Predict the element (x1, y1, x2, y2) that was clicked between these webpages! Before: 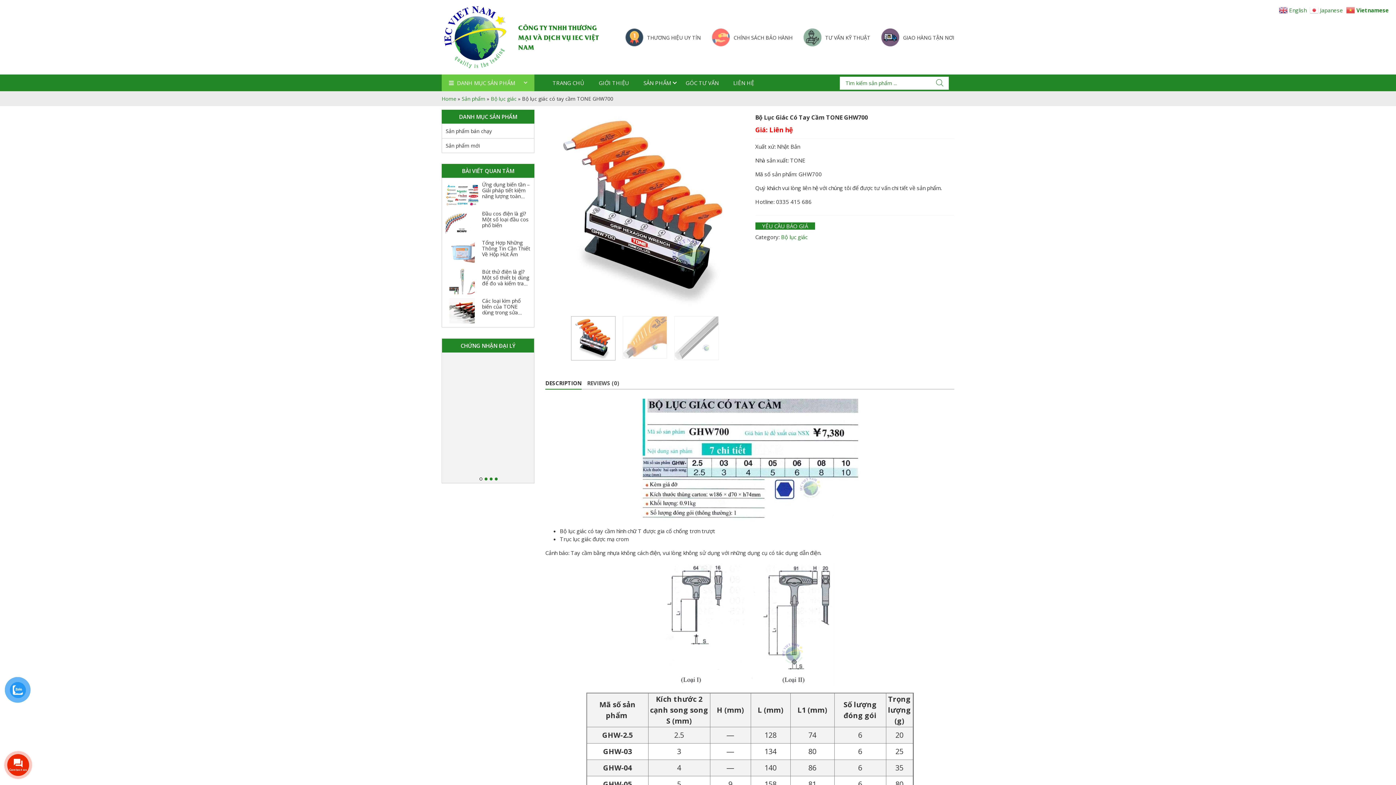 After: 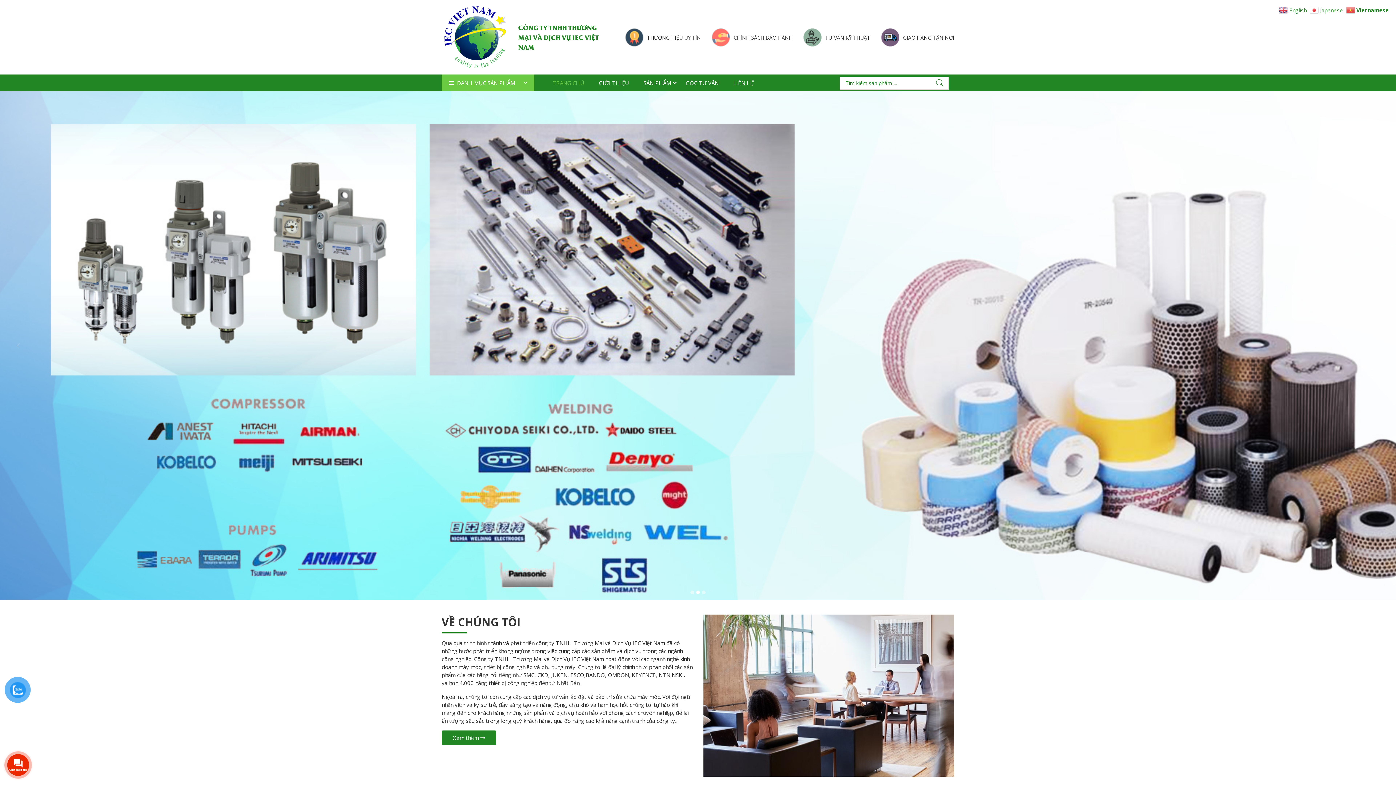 Action: label: TRANG CHỦ bbox: (545, 74, 591, 91)